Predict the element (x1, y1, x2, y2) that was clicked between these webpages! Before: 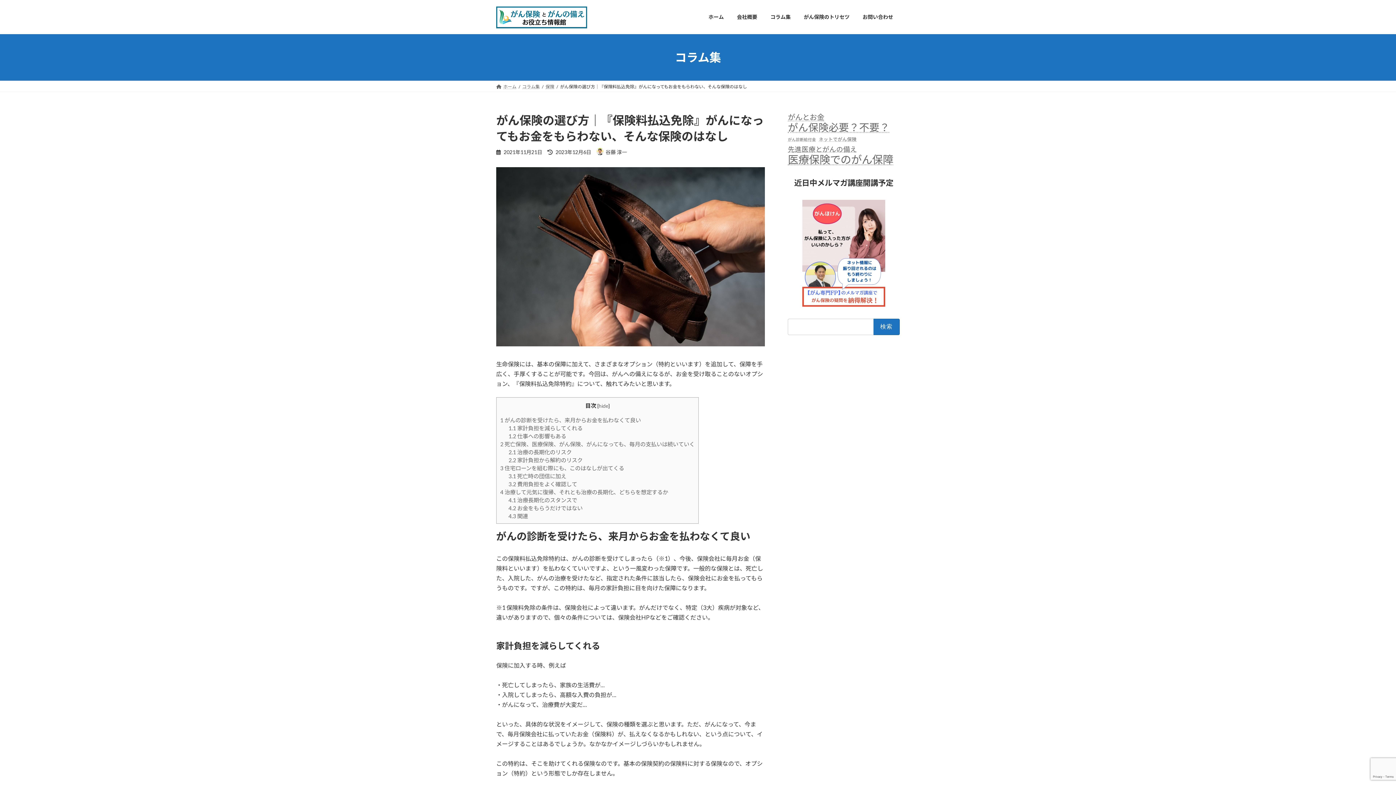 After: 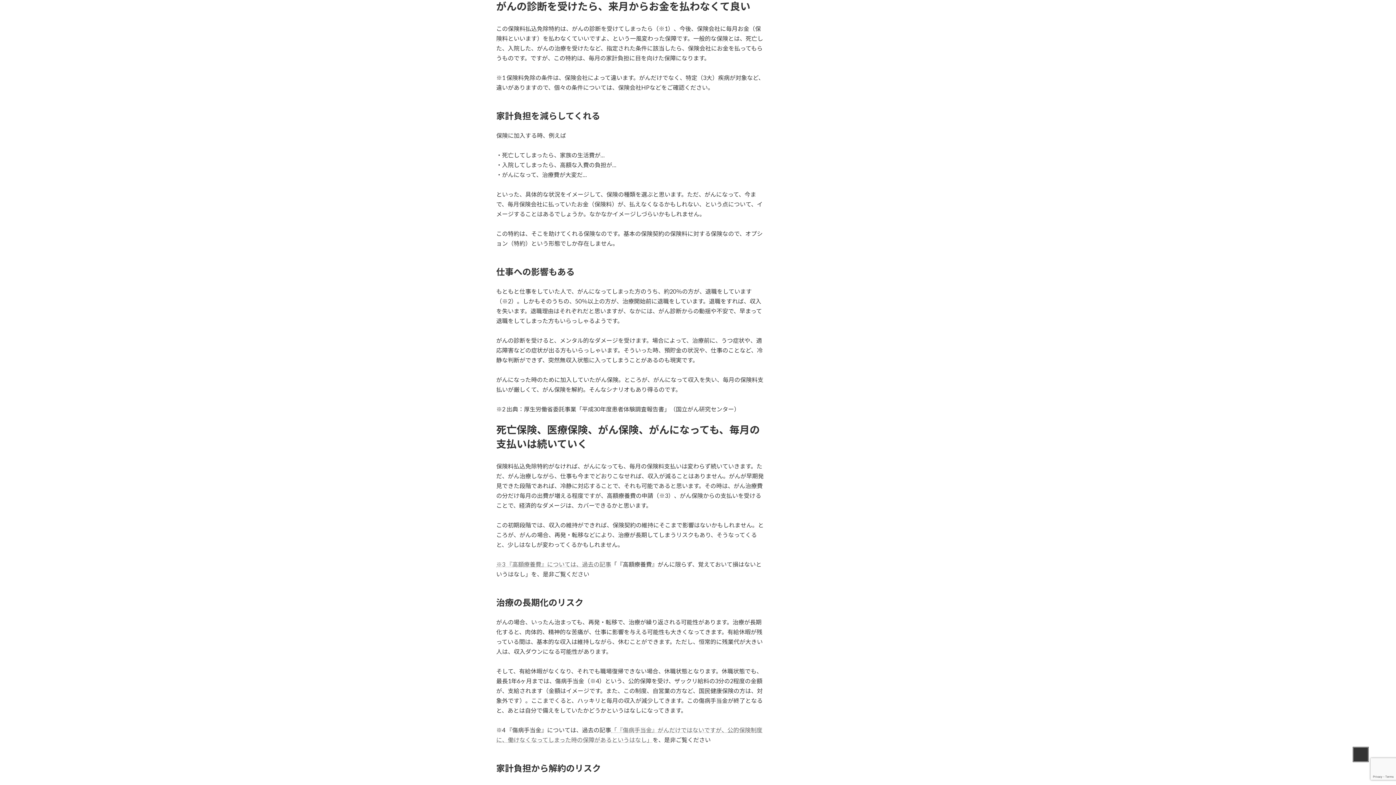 Action: label: 1 がんの診断を受けたら、来月からお金を払わなくて良い bbox: (500, 417, 641, 423)